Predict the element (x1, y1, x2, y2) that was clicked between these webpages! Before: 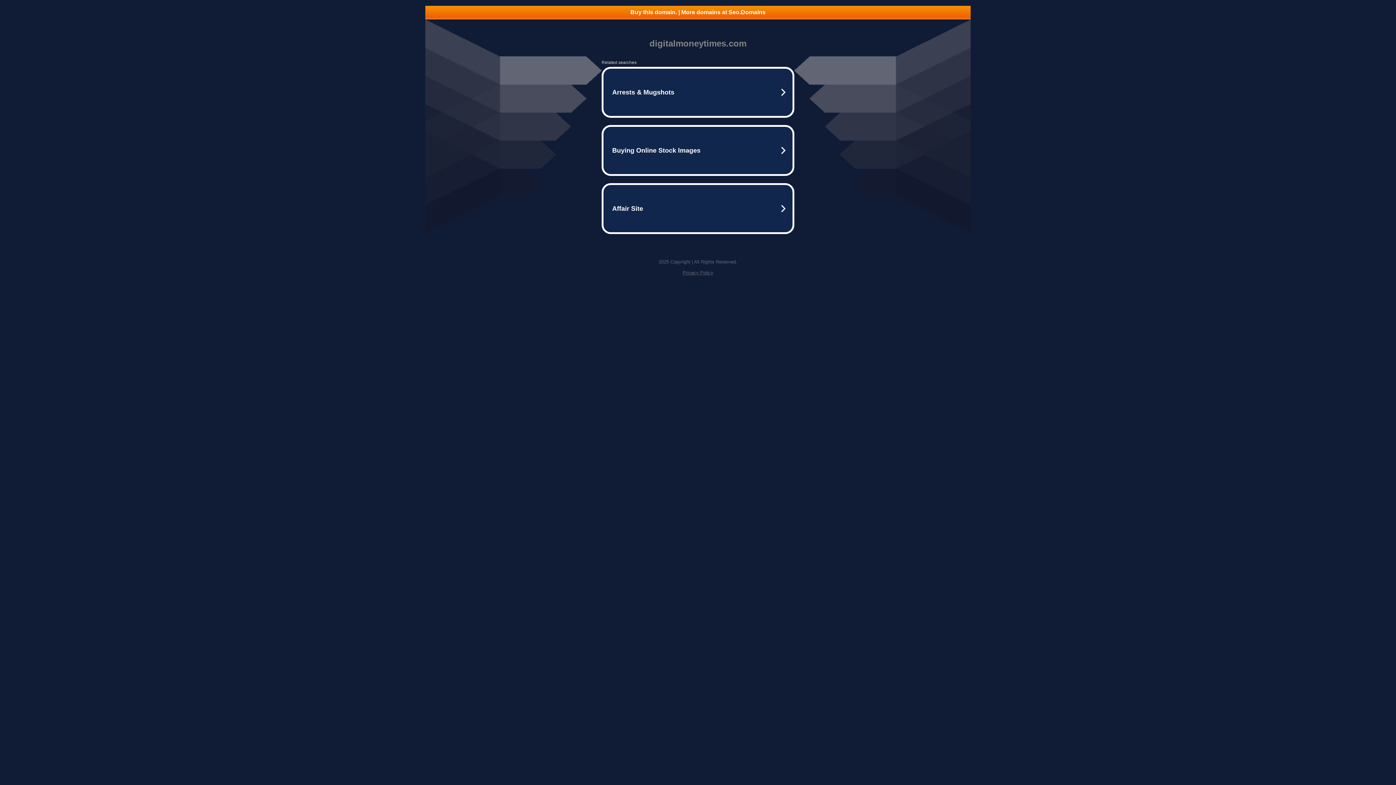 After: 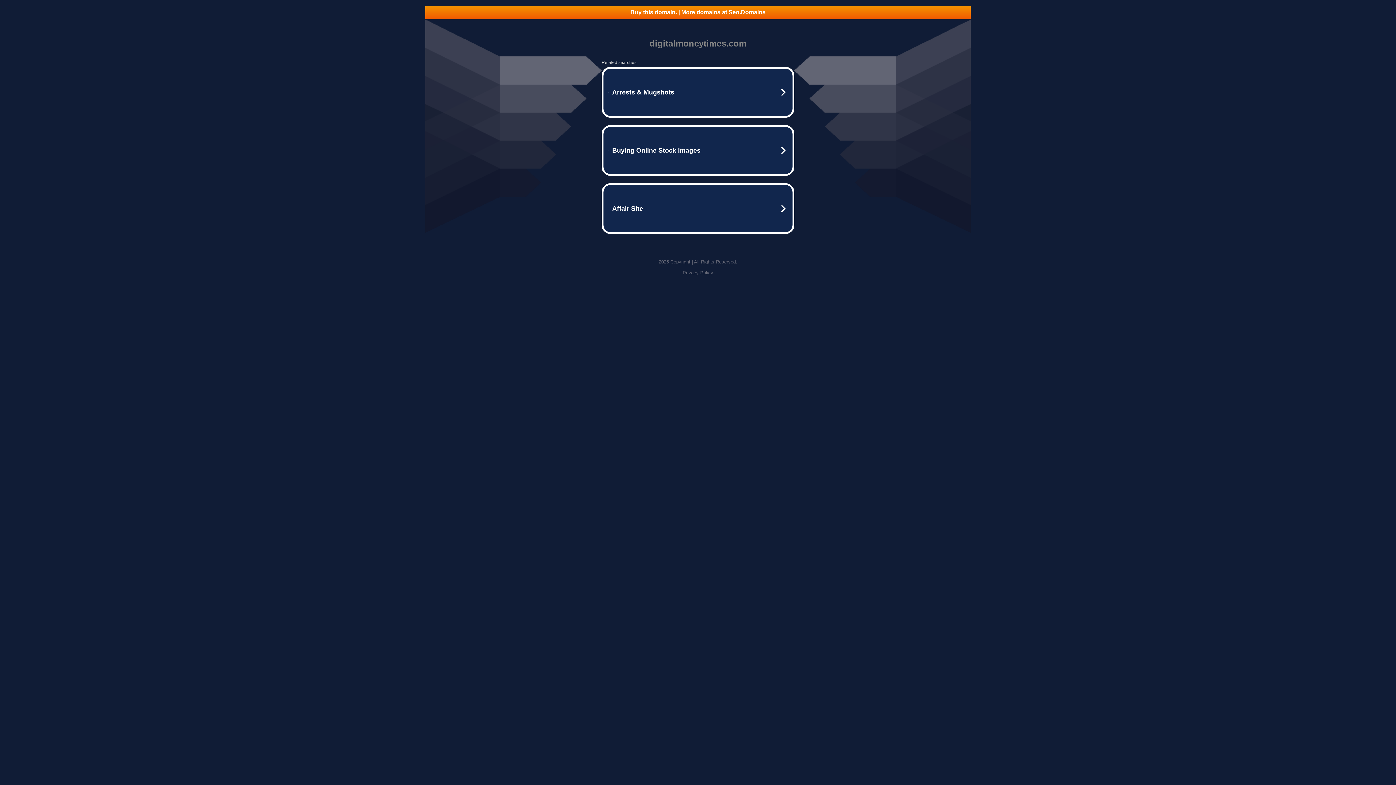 Action: bbox: (425, 5, 970, 18) label: Buy this domain. | More domains at Seo.Domains